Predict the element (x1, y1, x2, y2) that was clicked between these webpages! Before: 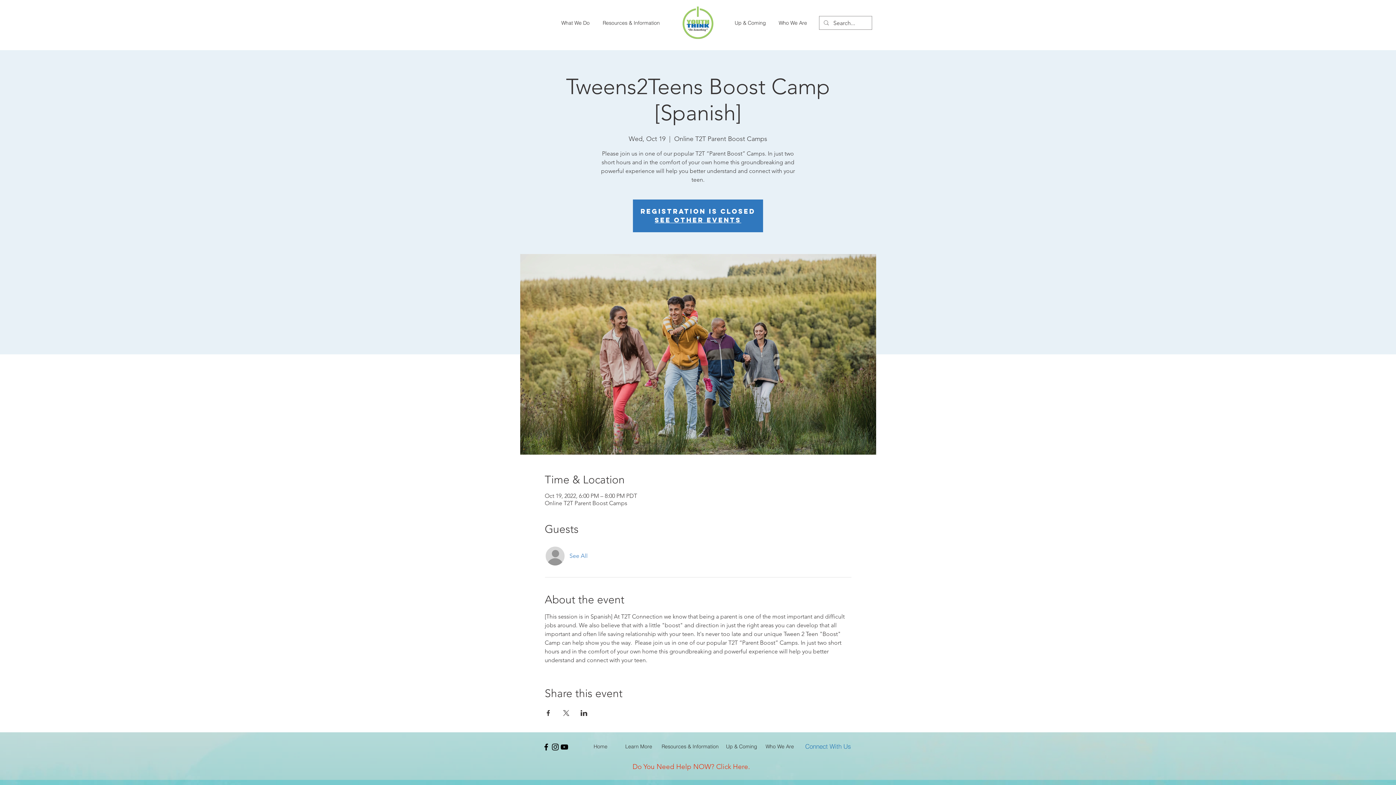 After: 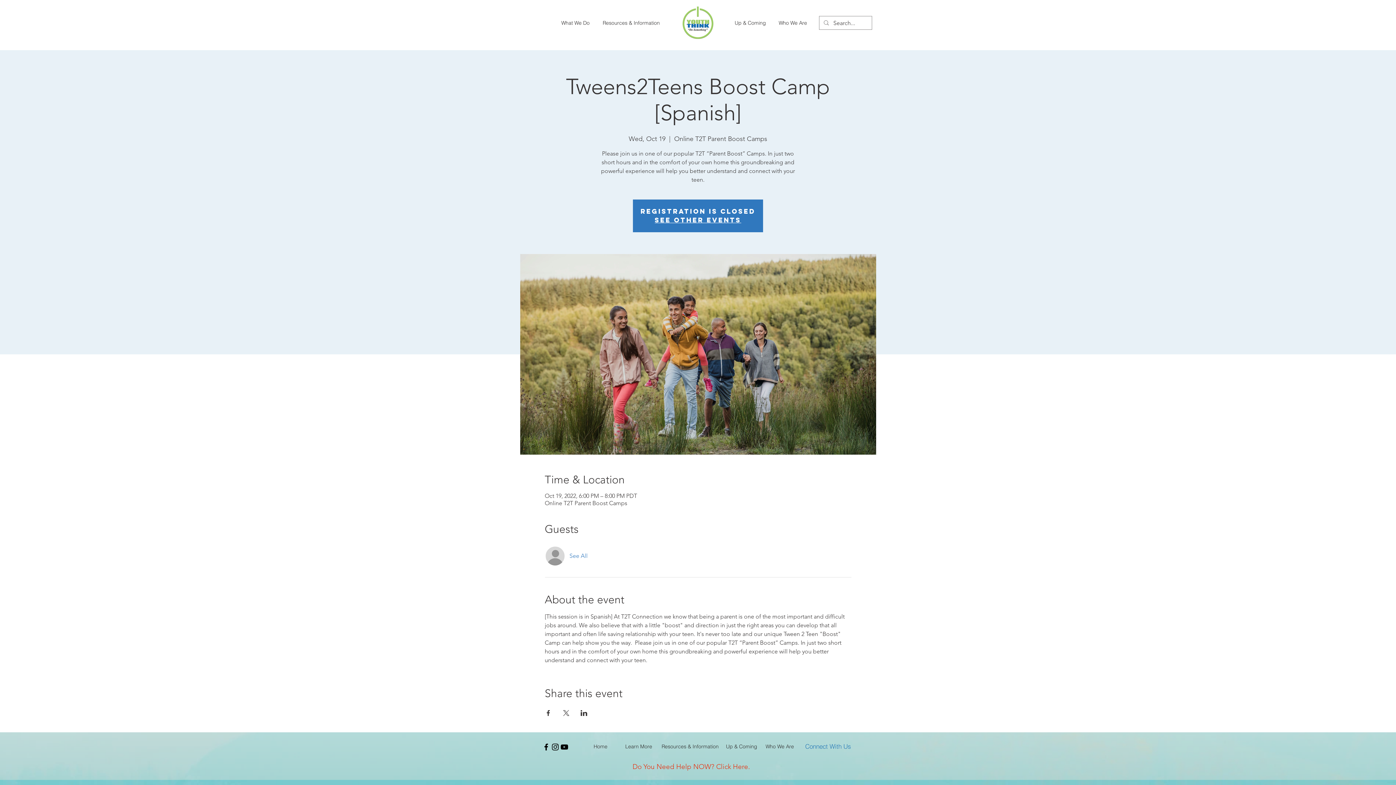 Action: label: Share event on X bbox: (562, 710, 569, 716)